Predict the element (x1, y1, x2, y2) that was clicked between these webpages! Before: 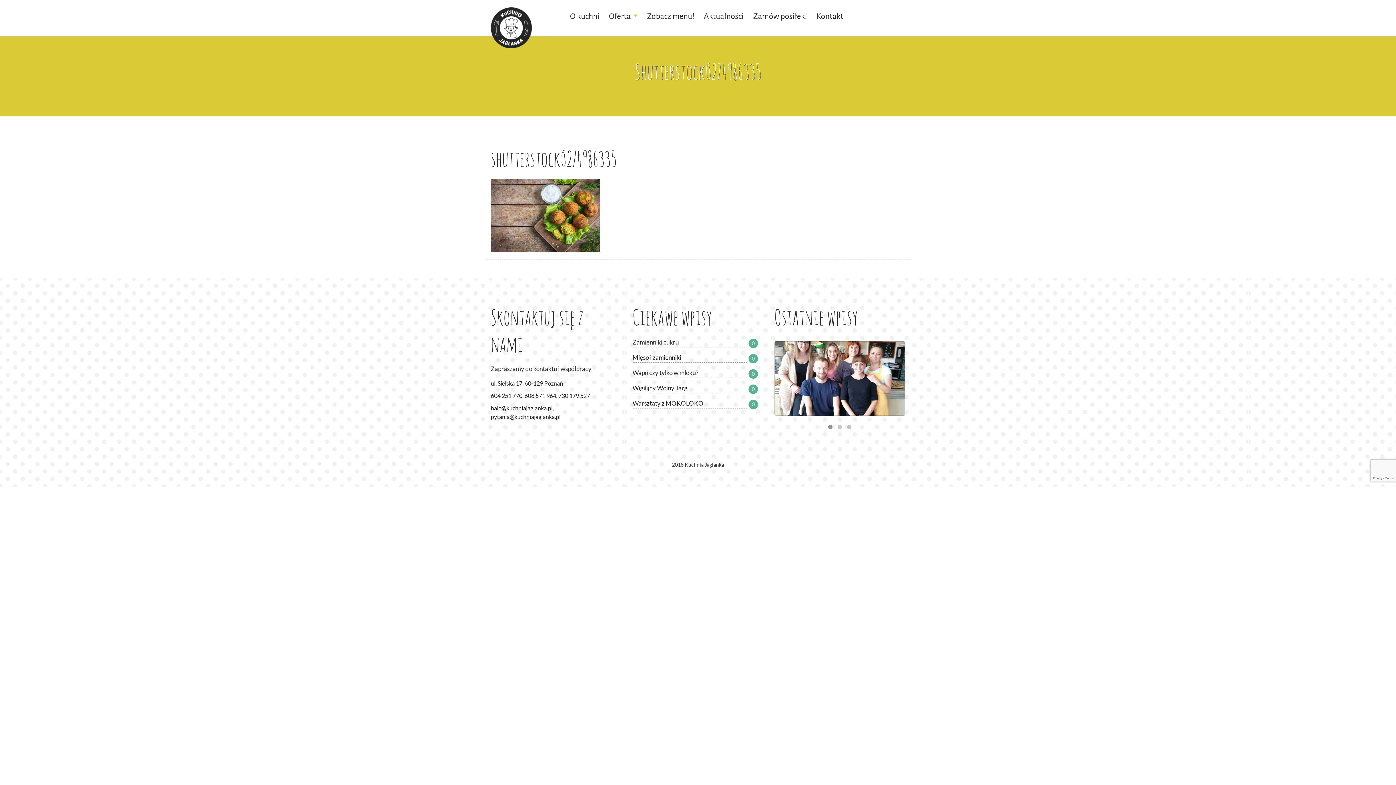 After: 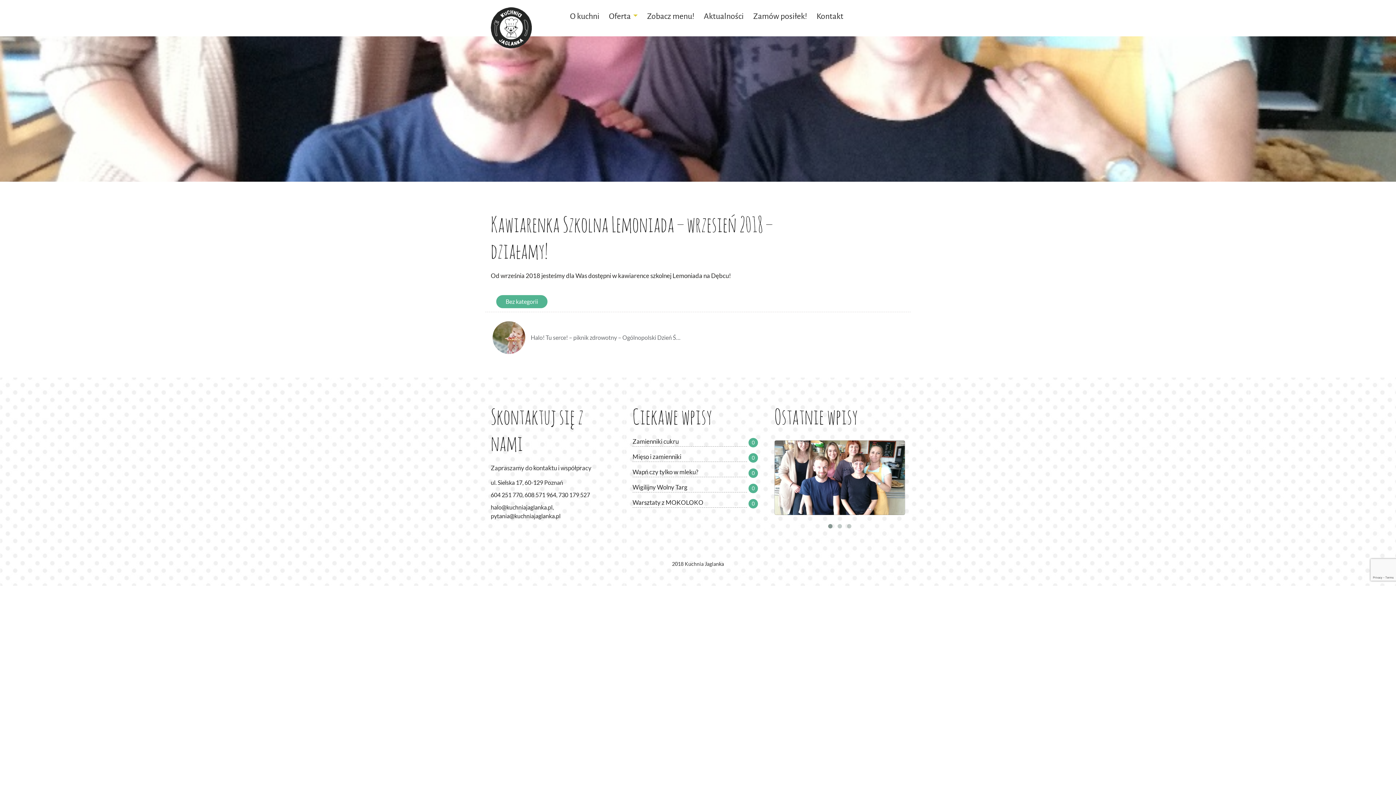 Action: bbox: (774, 341, 905, 416)